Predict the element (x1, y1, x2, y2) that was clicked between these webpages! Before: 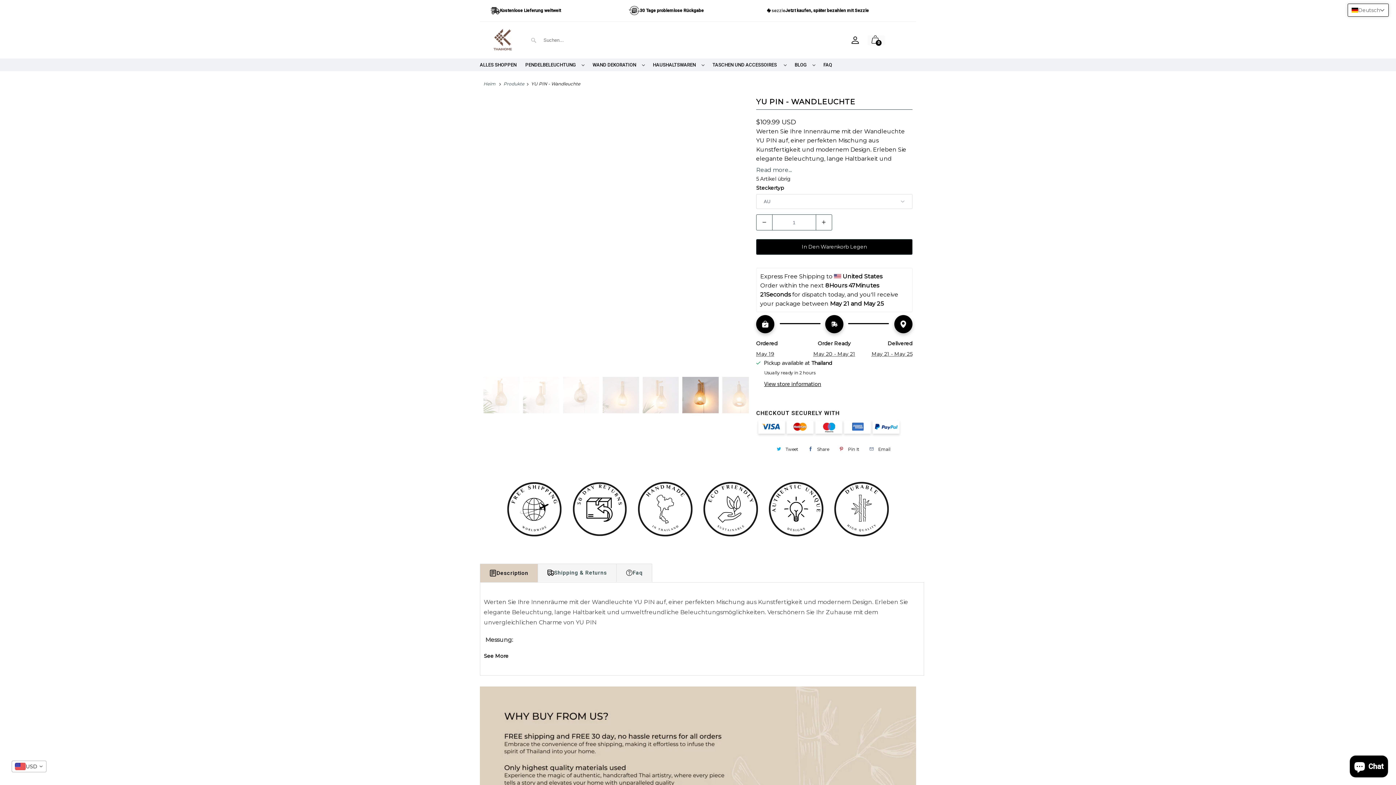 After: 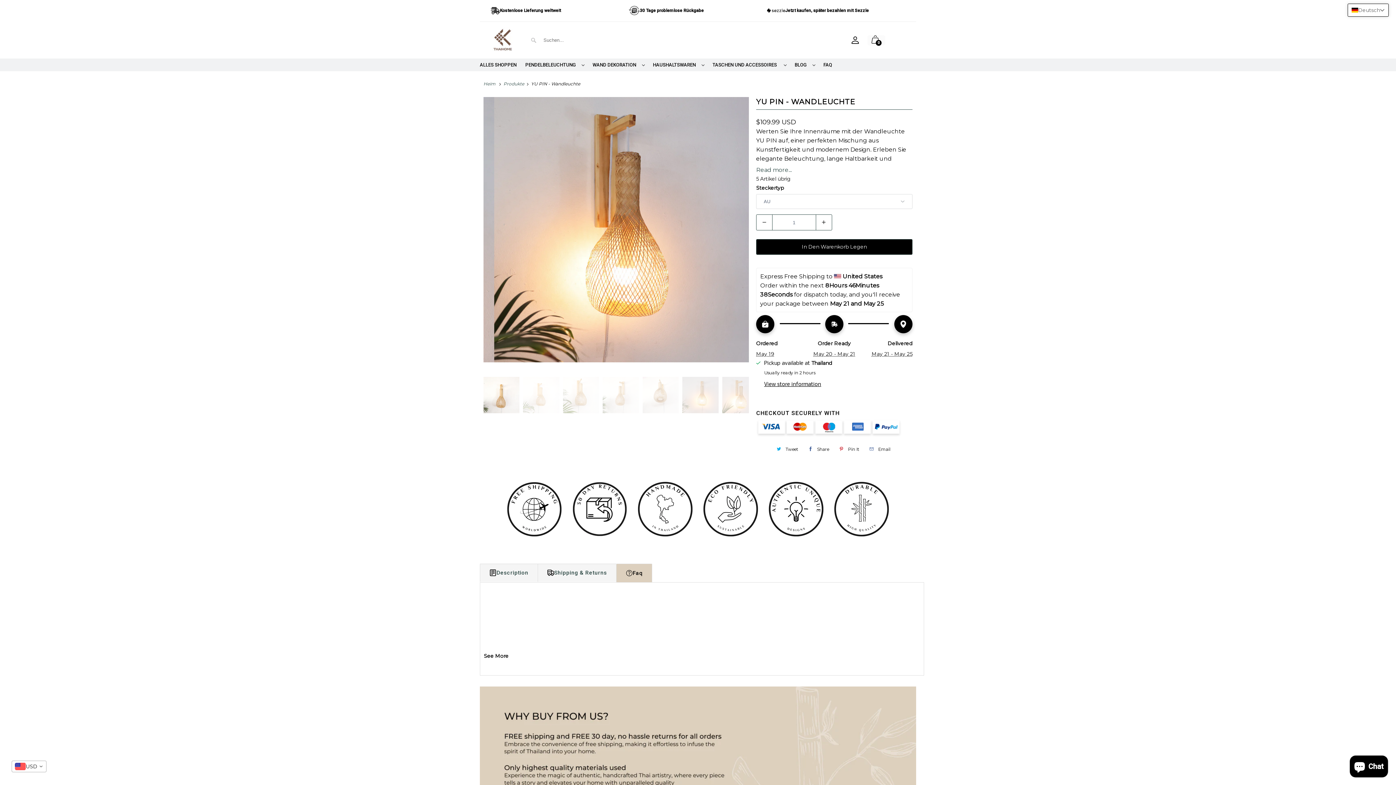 Action: label: Faq bbox: (616, 563, 652, 582)